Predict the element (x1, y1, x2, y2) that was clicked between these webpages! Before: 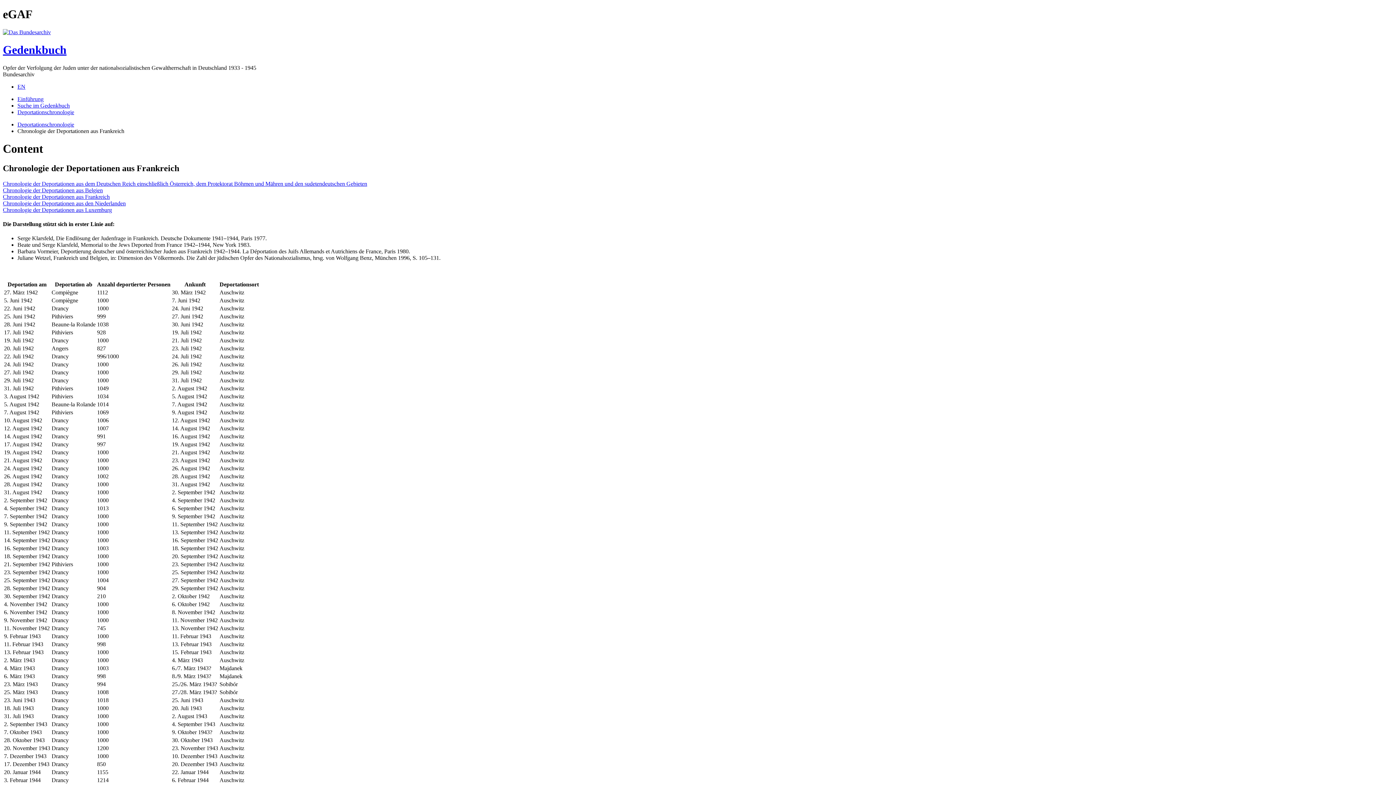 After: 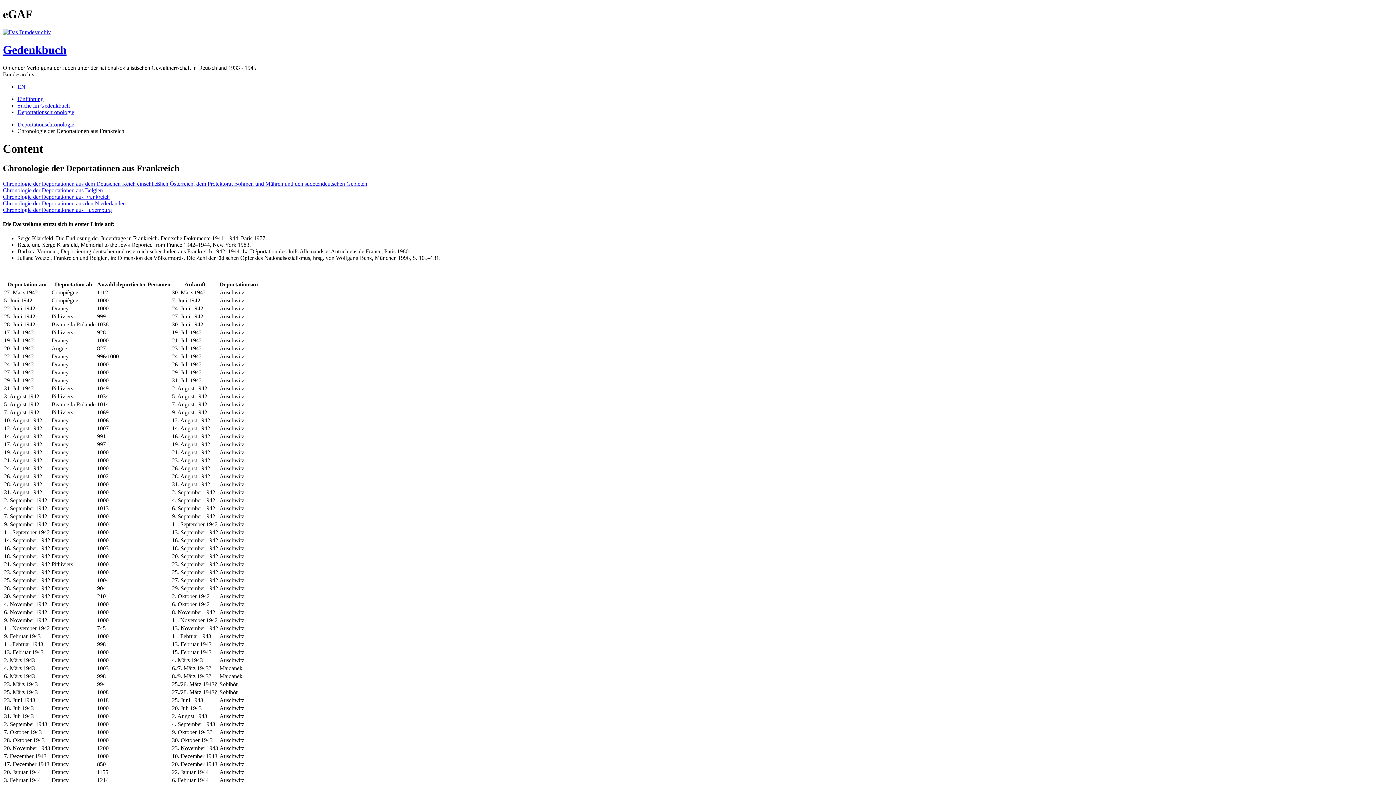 Action: bbox: (2, 193, 109, 199) label: Chronologie der Deportationen aus Frankreich